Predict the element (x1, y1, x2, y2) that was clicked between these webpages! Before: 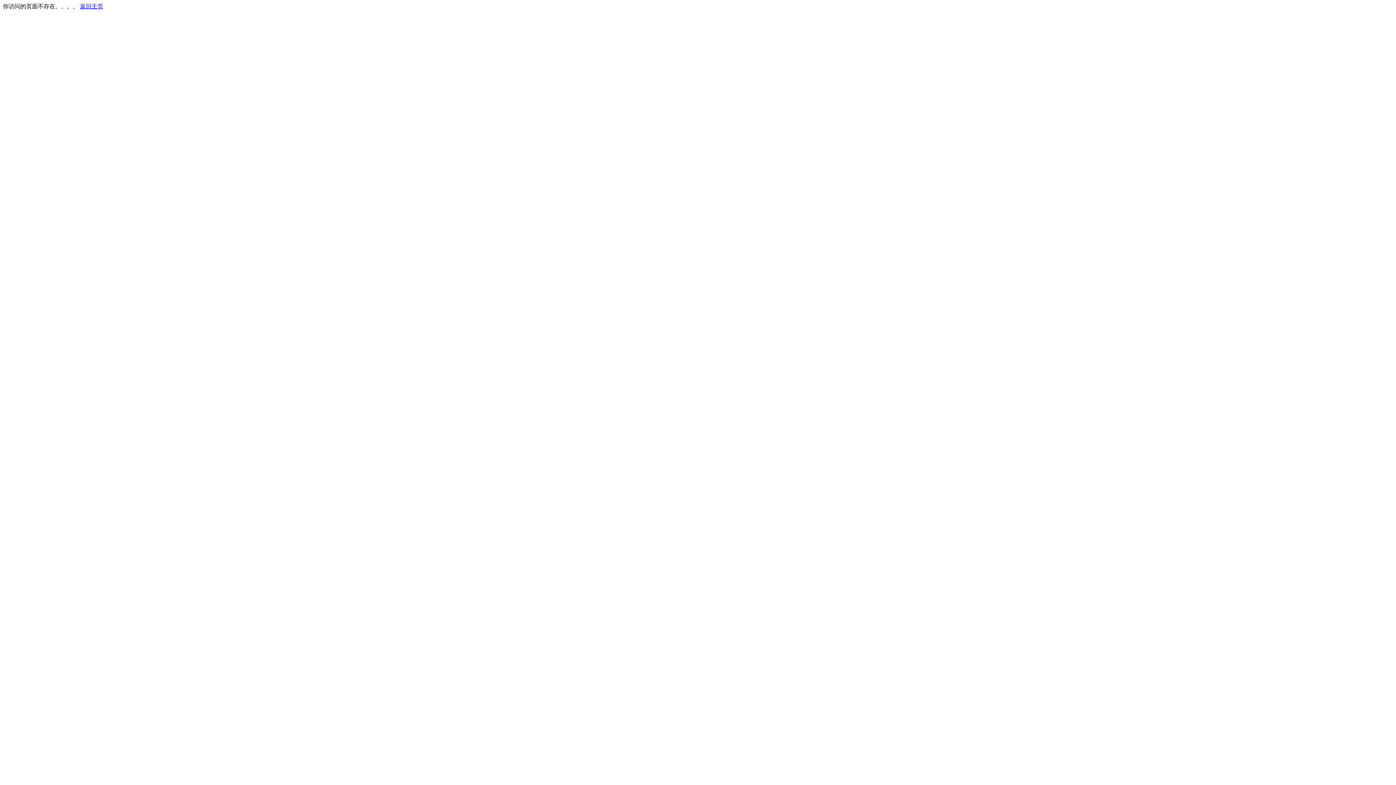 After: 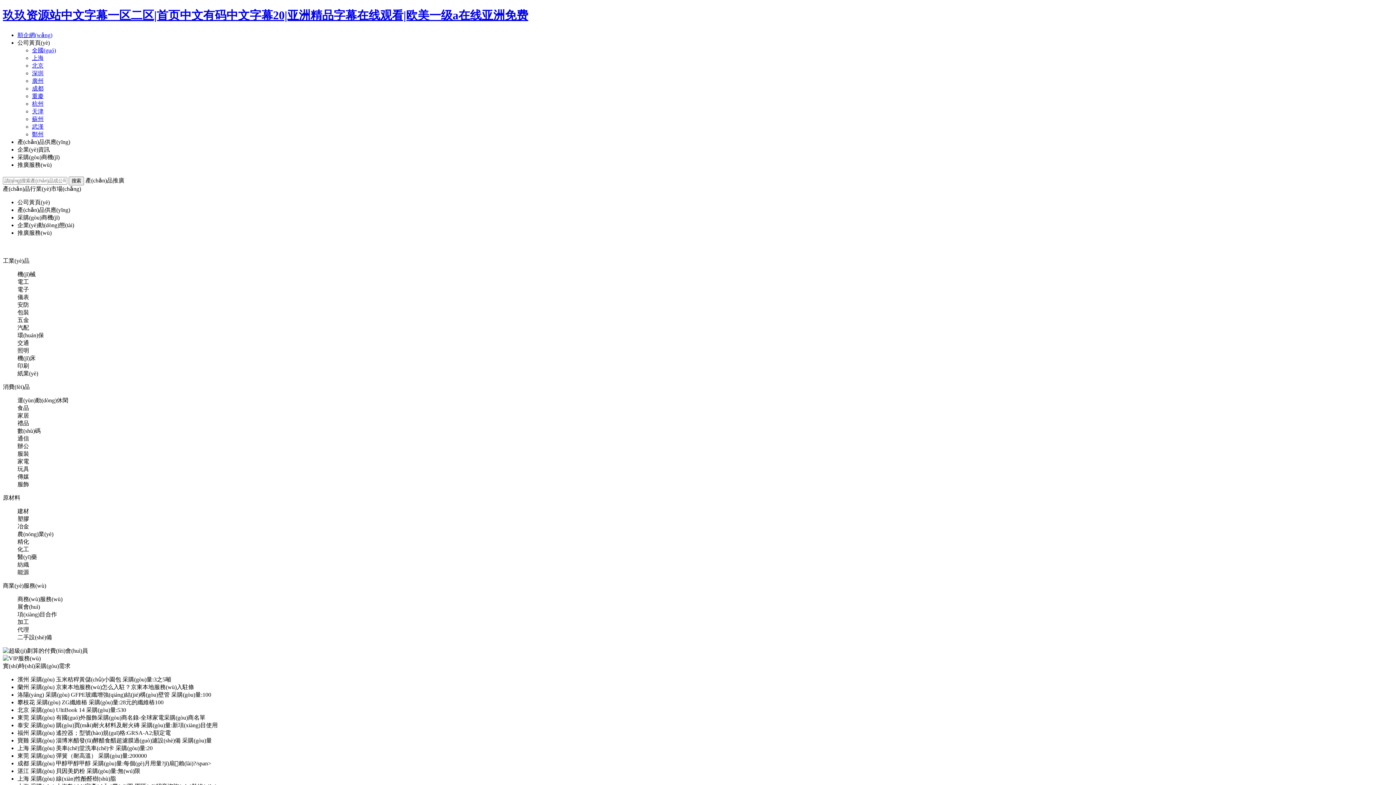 Action: label: 返回主页 bbox: (80, 3, 103, 9)